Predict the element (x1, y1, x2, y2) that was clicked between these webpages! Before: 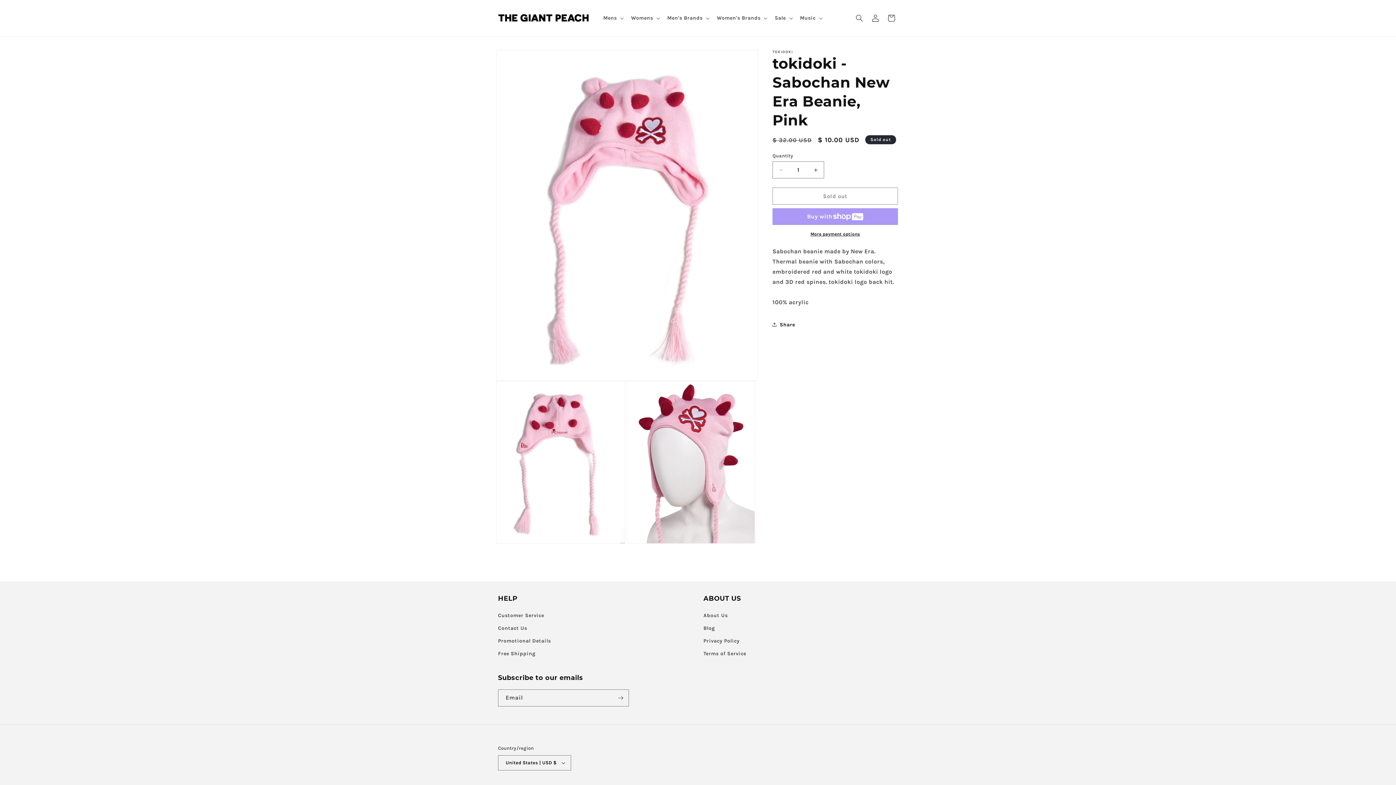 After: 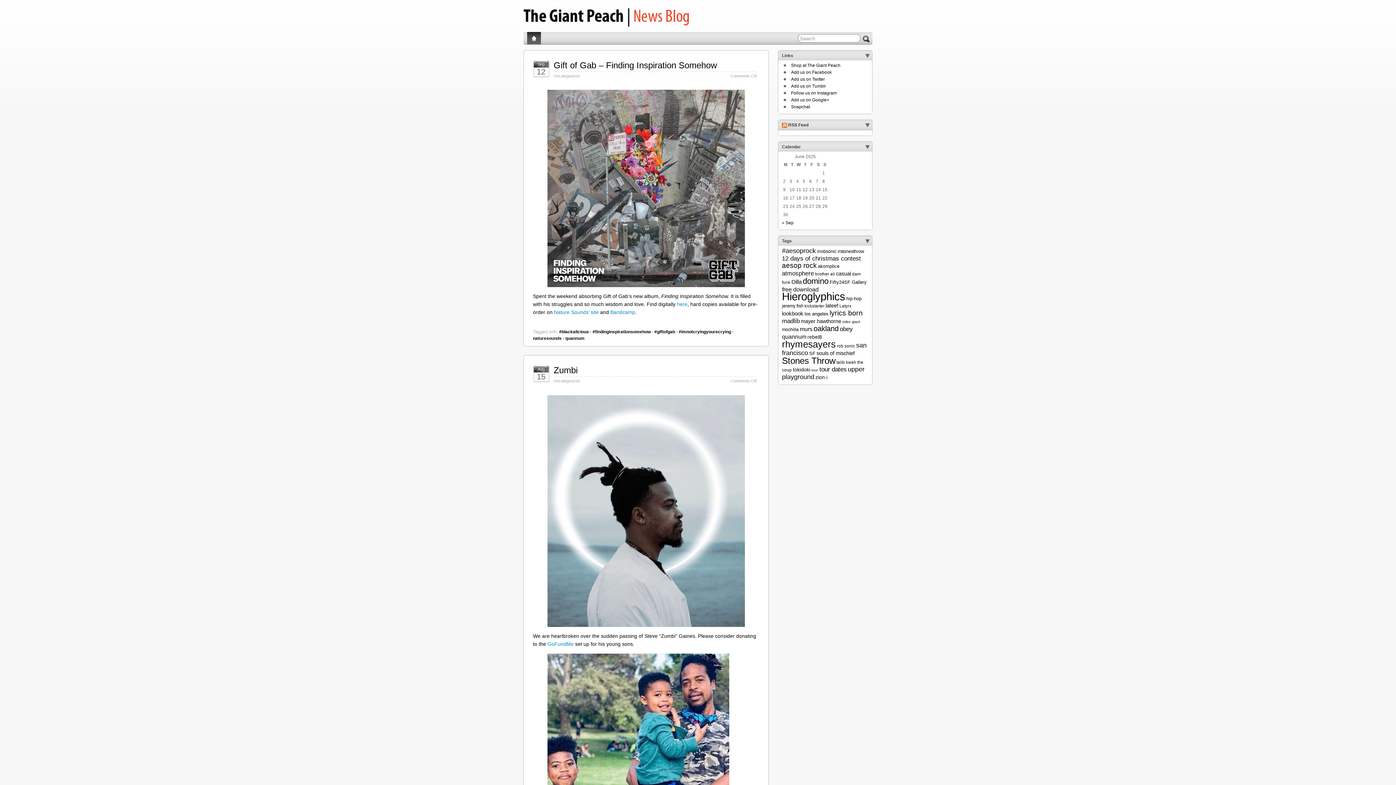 Action: bbox: (703, 622, 715, 634) label: Blog